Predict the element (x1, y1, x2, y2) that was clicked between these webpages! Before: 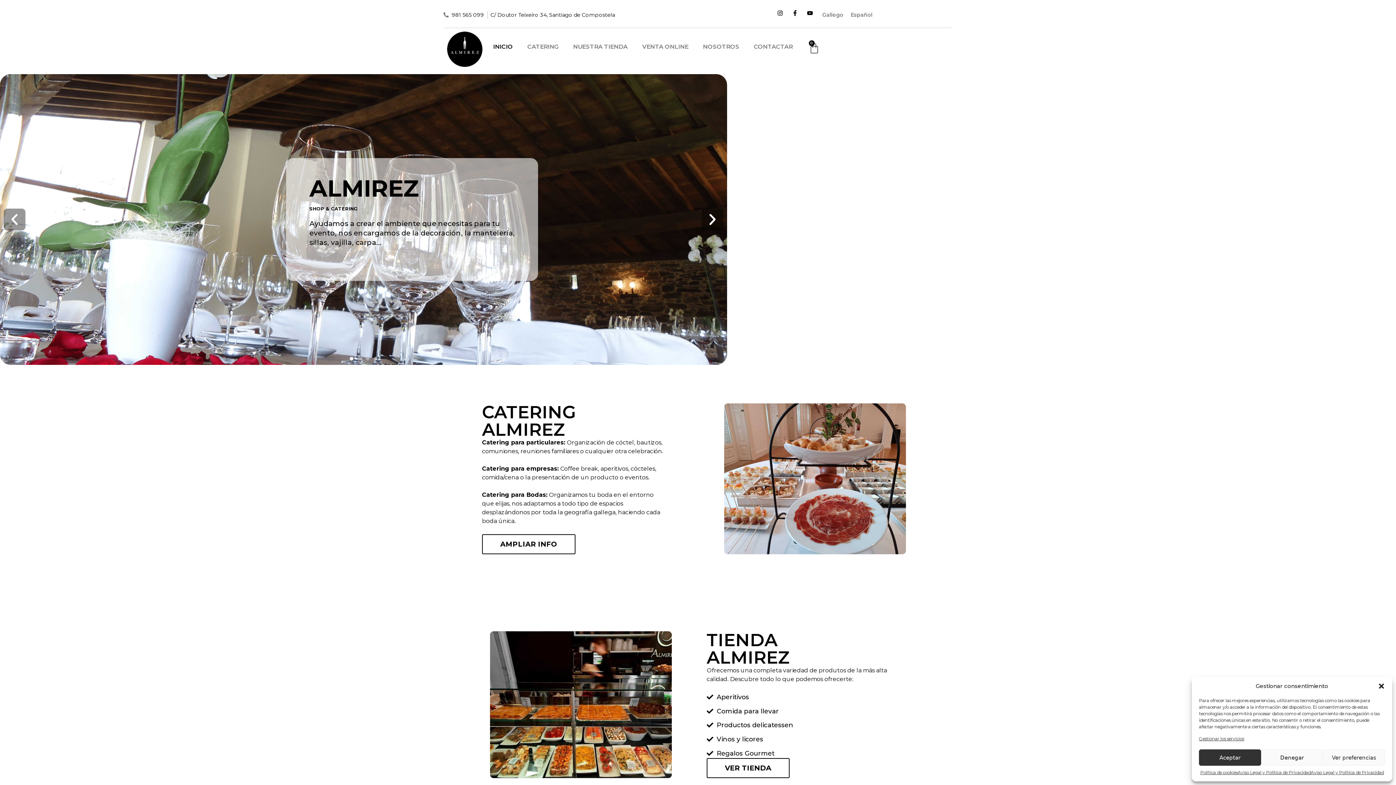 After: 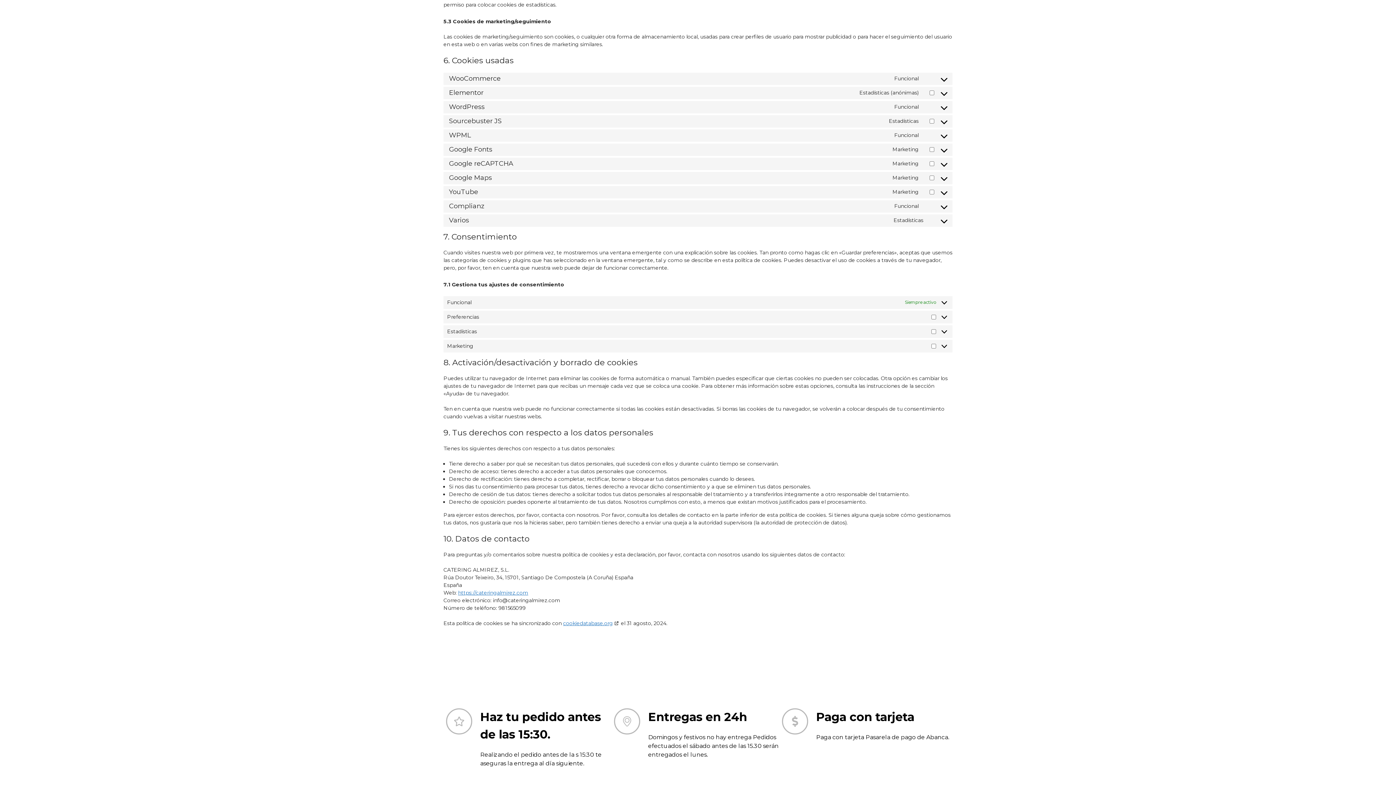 Action: bbox: (1199, 736, 1244, 742) label: Gestionar los servicios